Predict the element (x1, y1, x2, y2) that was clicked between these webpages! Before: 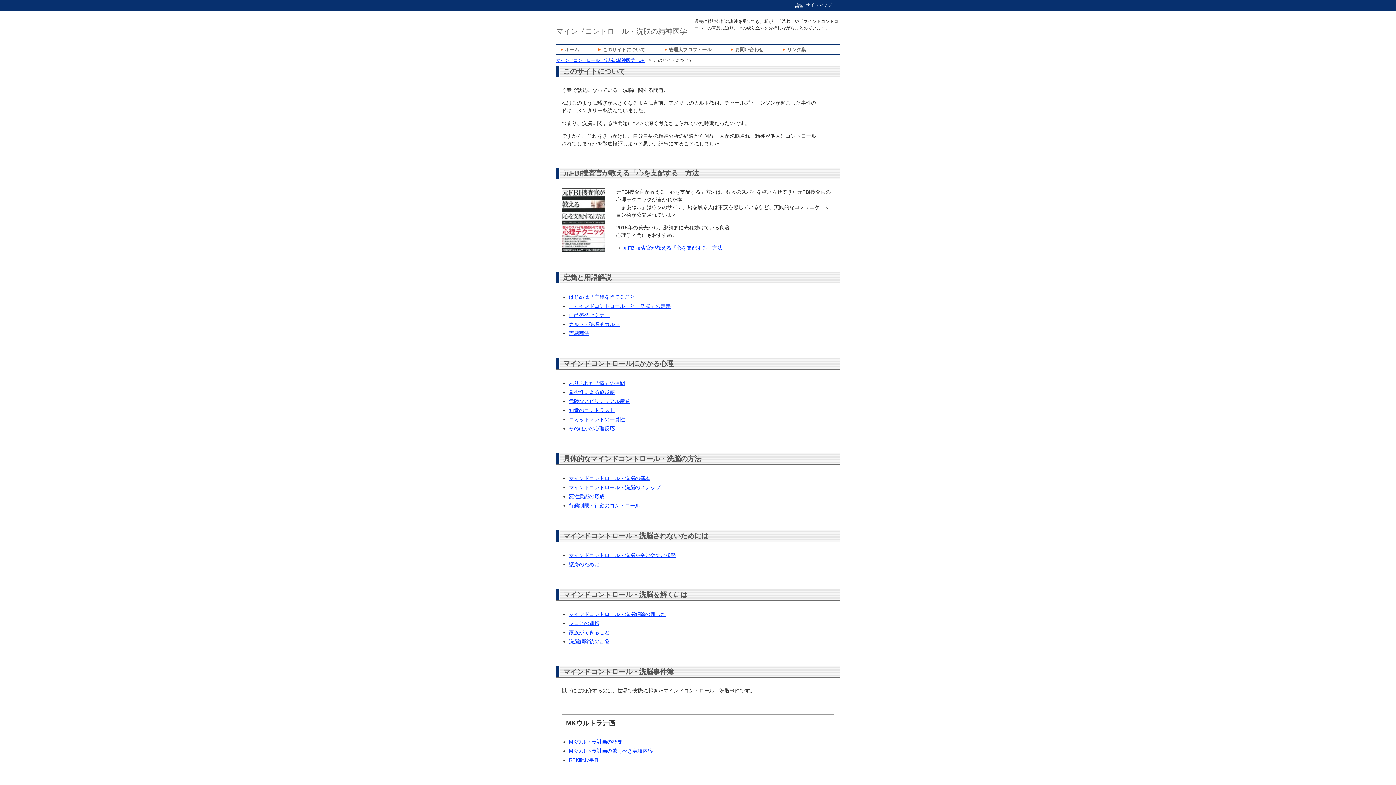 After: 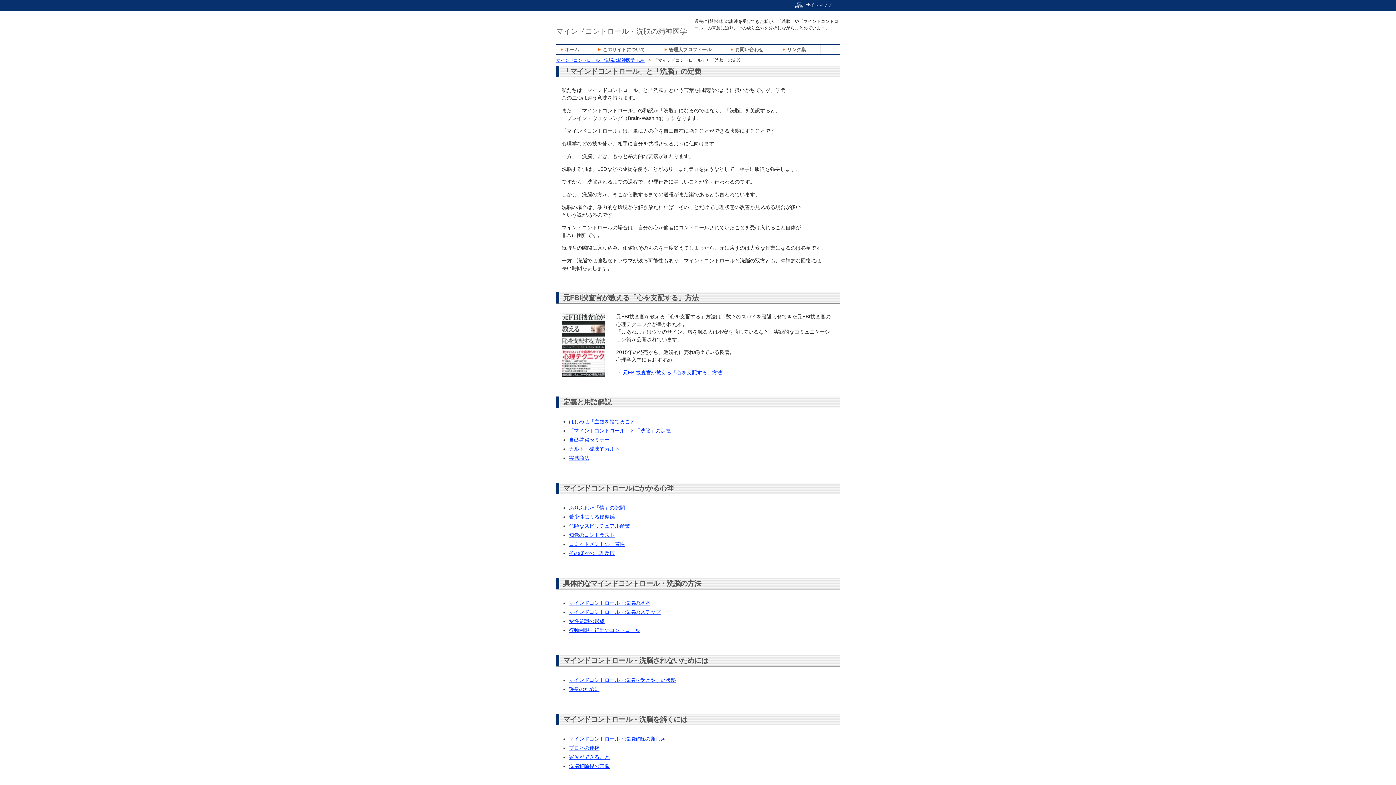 Action: bbox: (569, 303, 670, 309) label: 「マインドコントロール」と「洗脳」の定義